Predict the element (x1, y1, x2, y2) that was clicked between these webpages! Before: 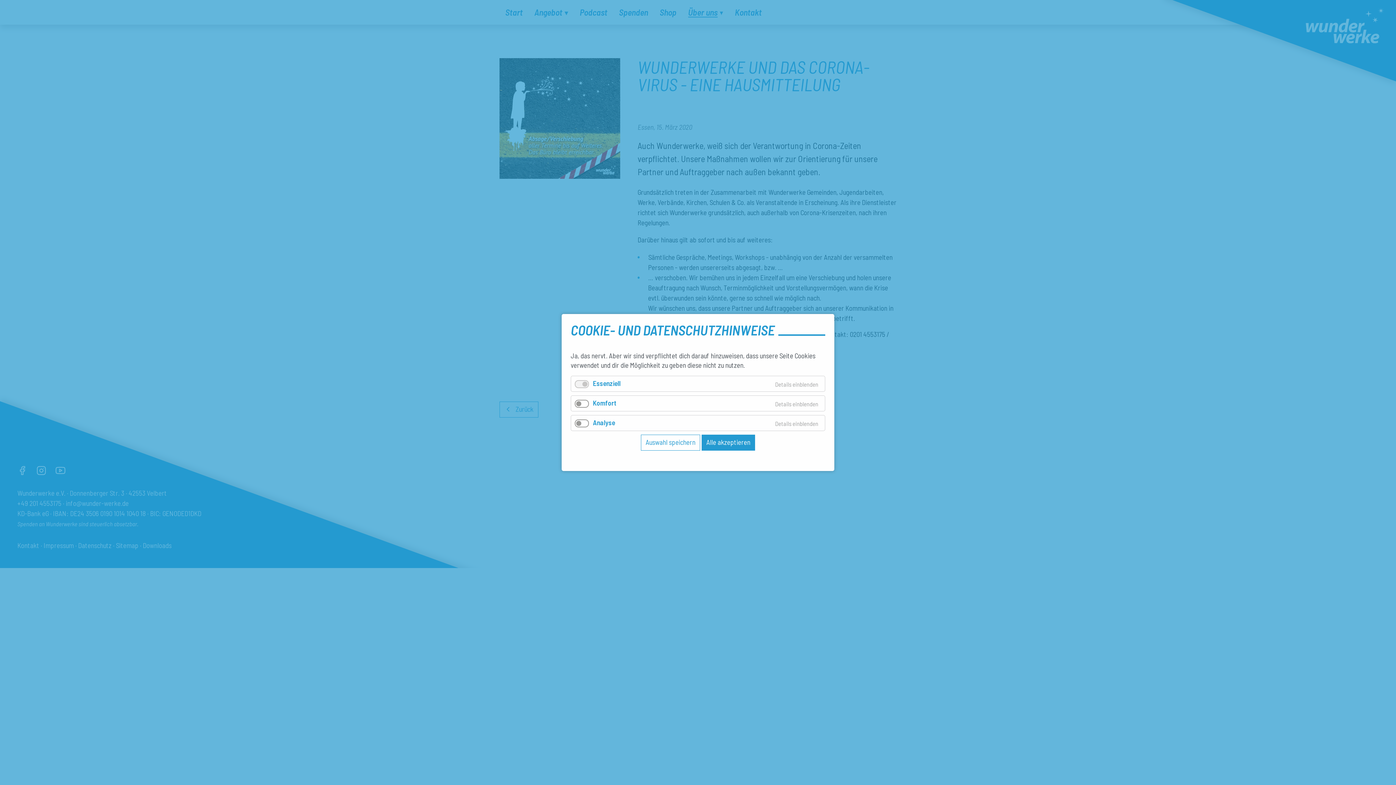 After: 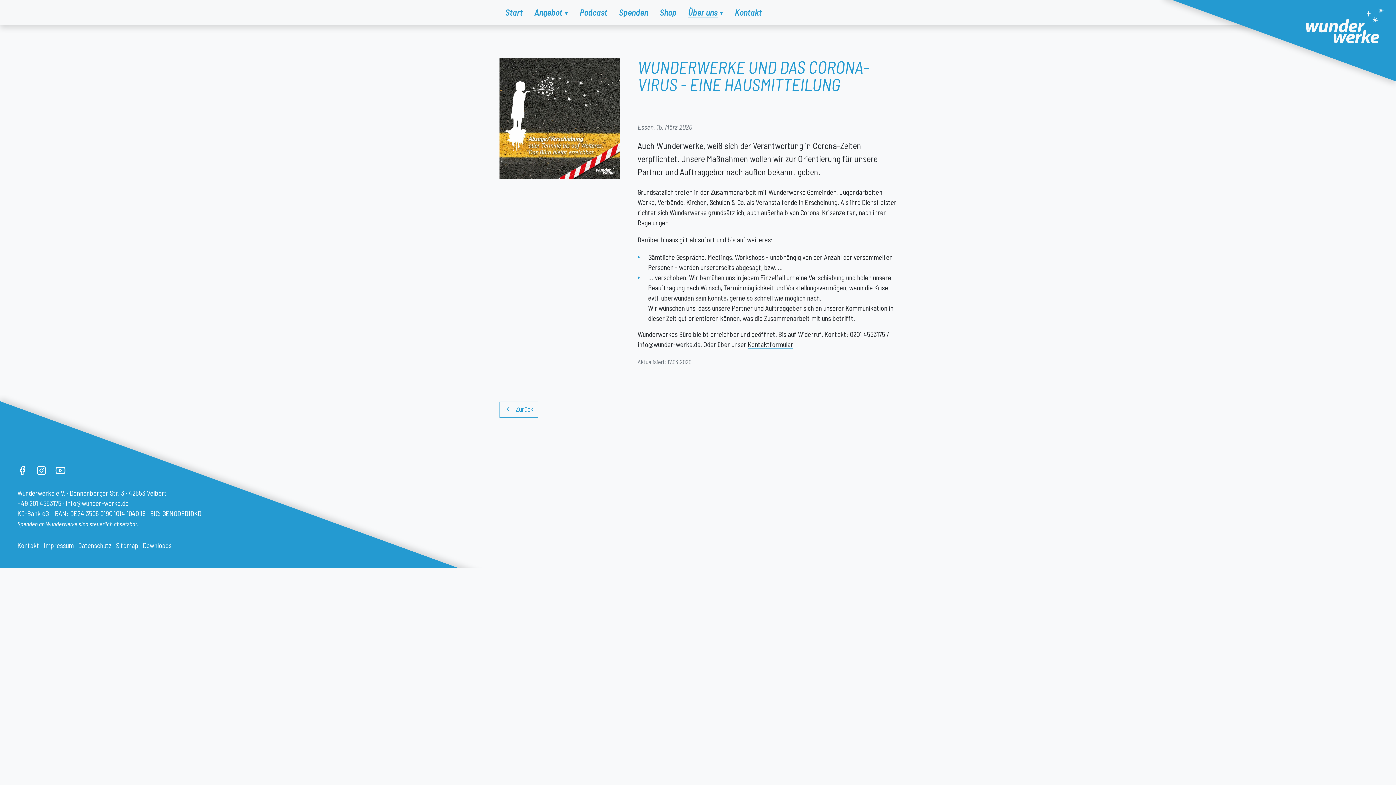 Action: bbox: (641, 434, 700, 450) label: Auswahl speichern